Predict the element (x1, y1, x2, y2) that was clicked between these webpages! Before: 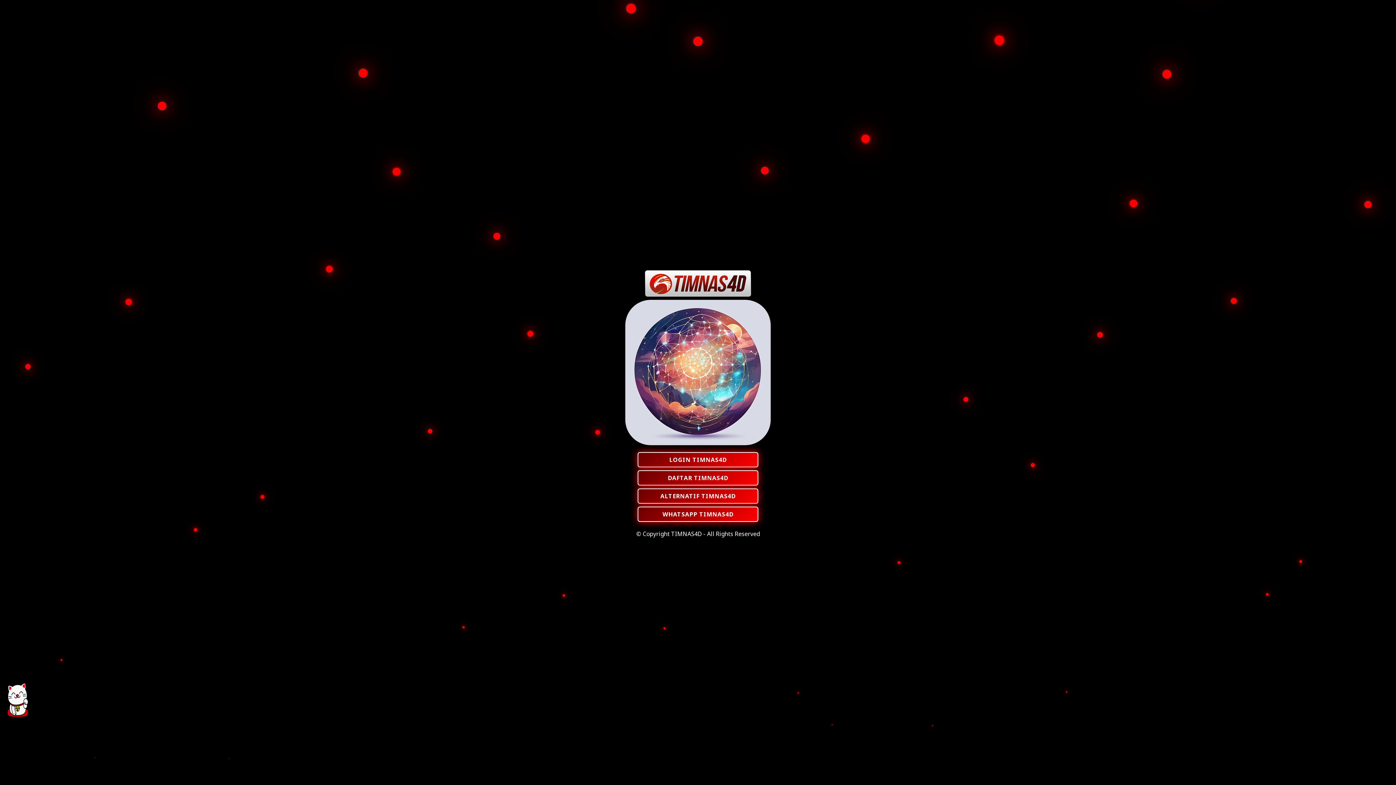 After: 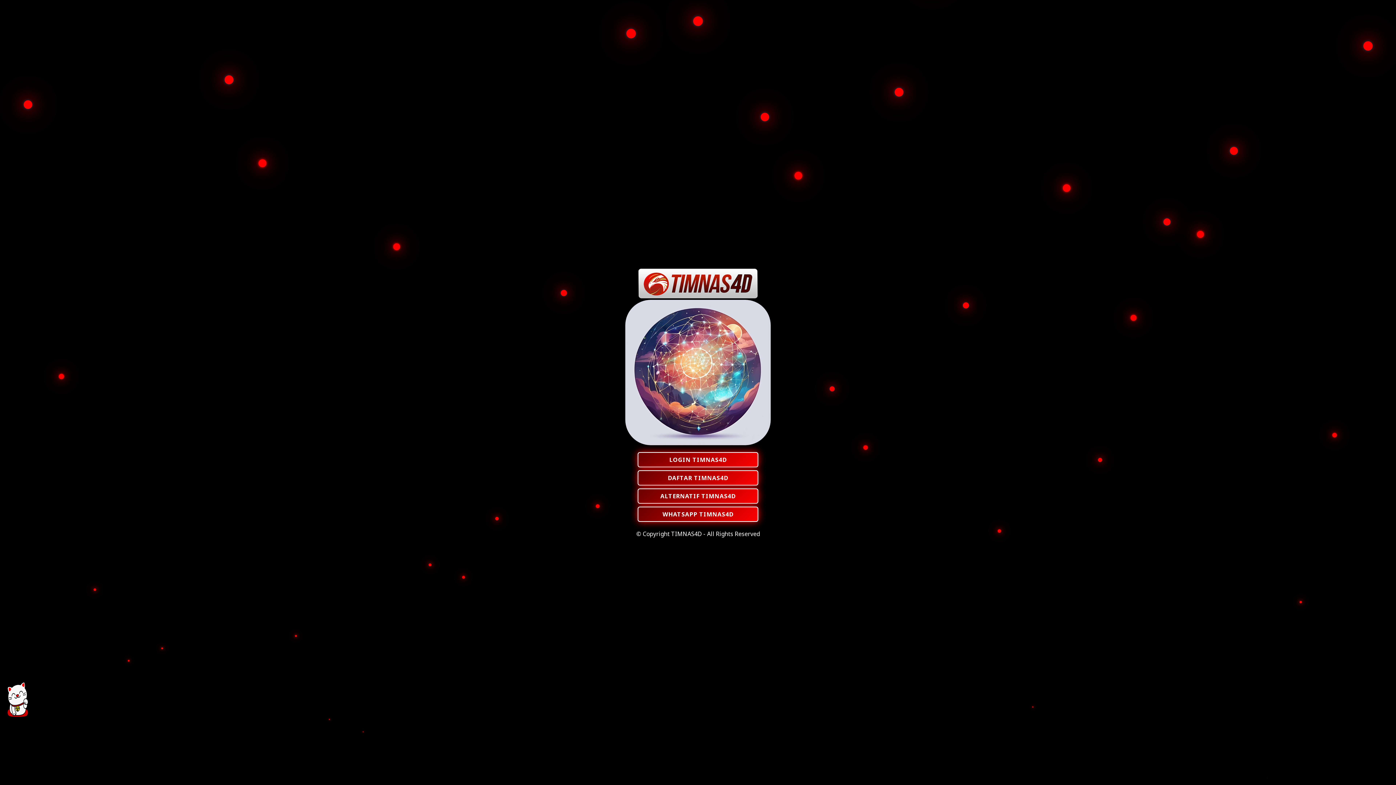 Action: label: DAFTAR TIMNAS4D bbox: (637, 470, 758, 485)